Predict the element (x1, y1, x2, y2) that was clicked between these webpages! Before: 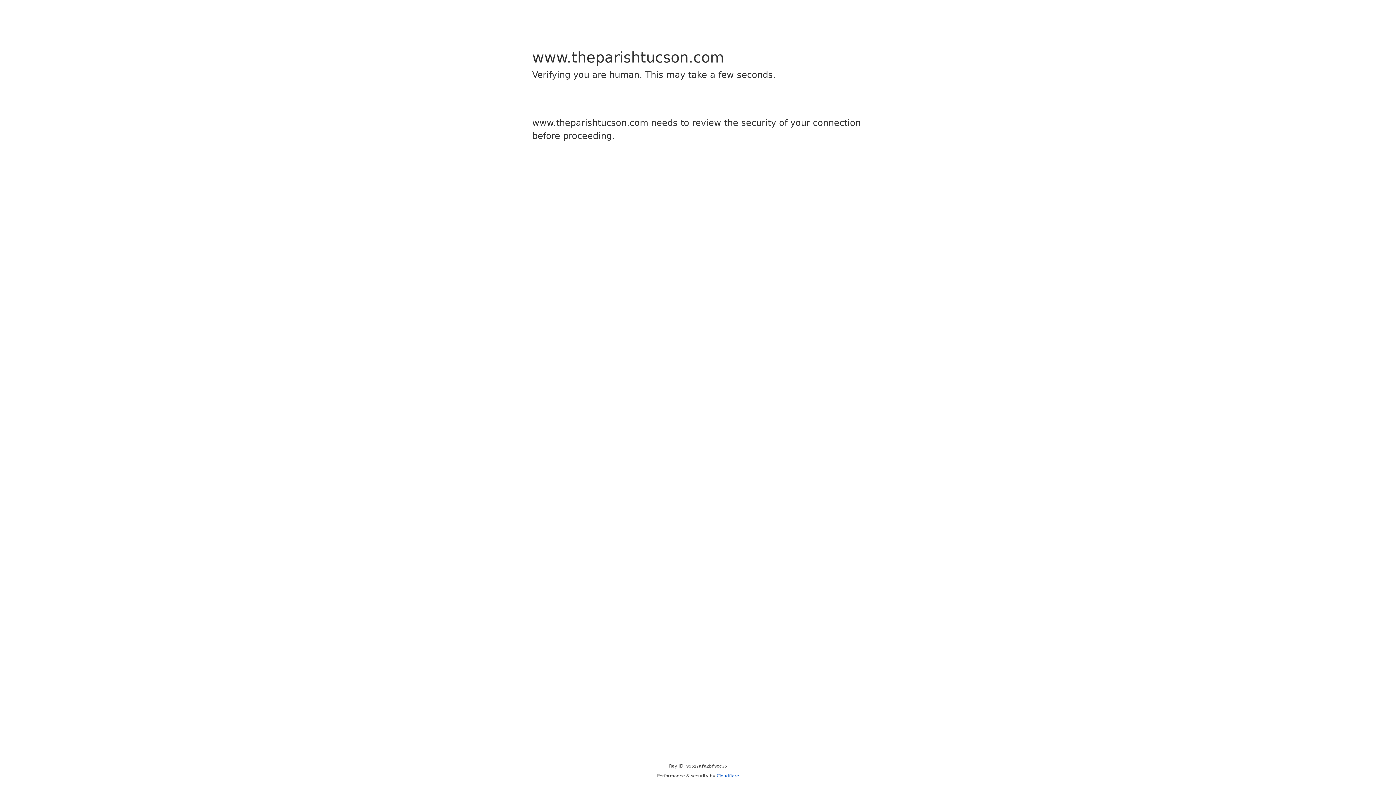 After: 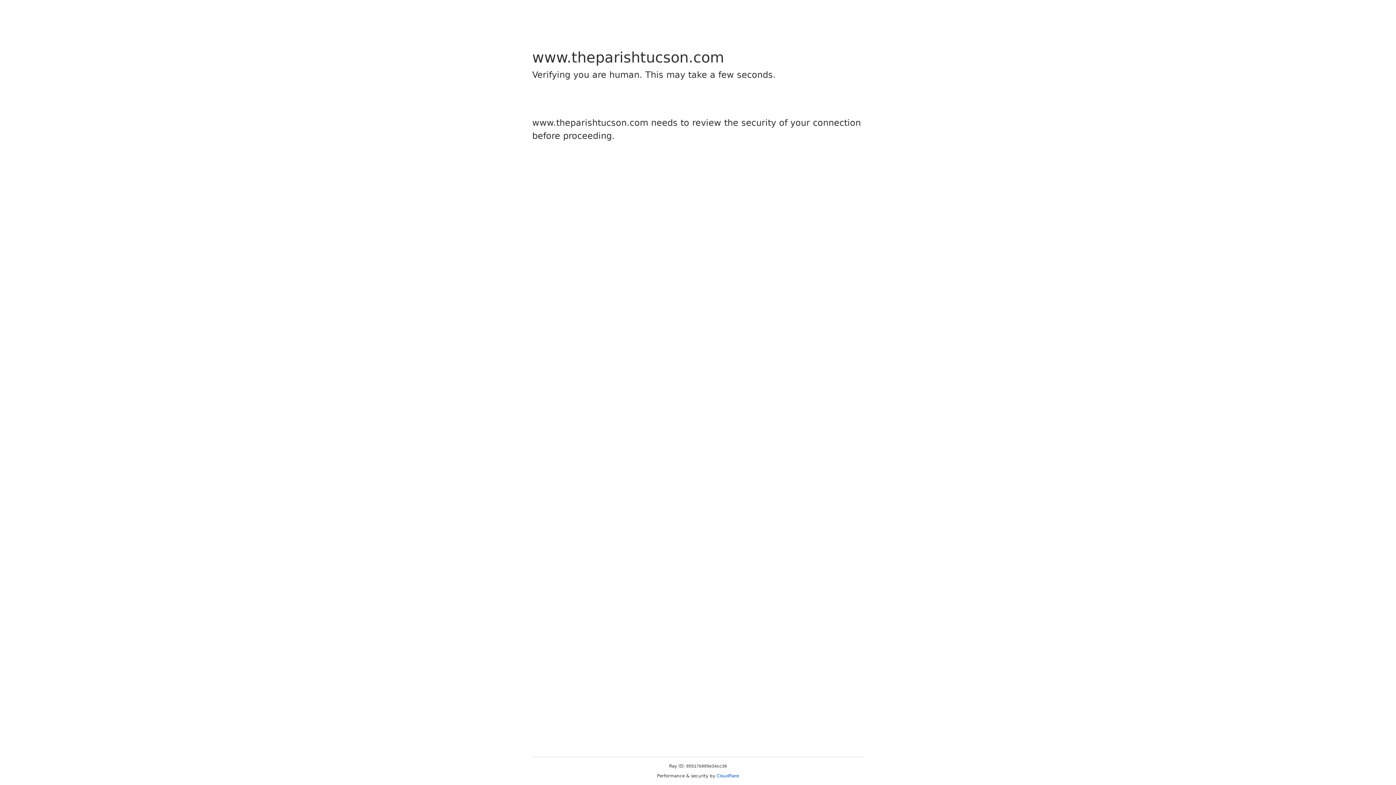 Action: label: Cloudflare bbox: (716, 773, 739, 778)